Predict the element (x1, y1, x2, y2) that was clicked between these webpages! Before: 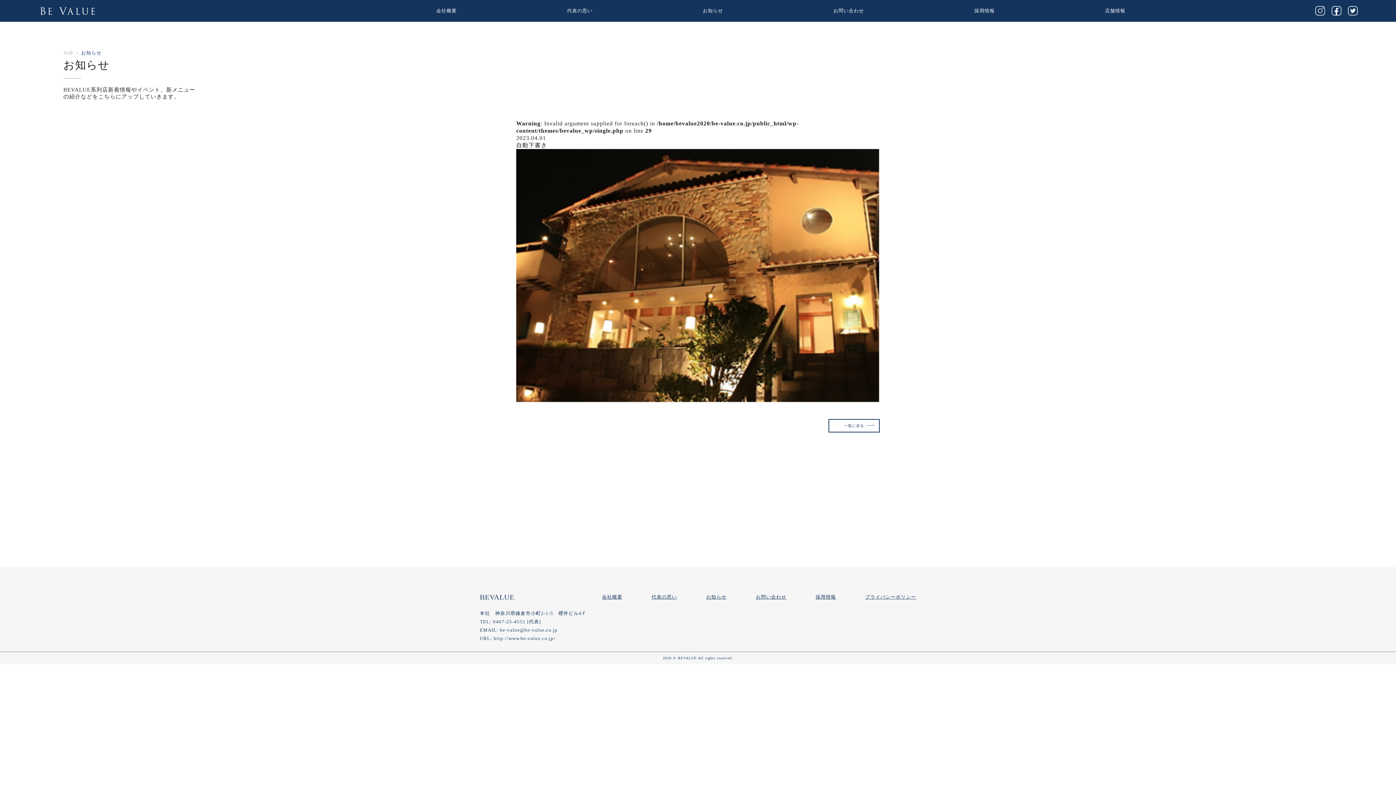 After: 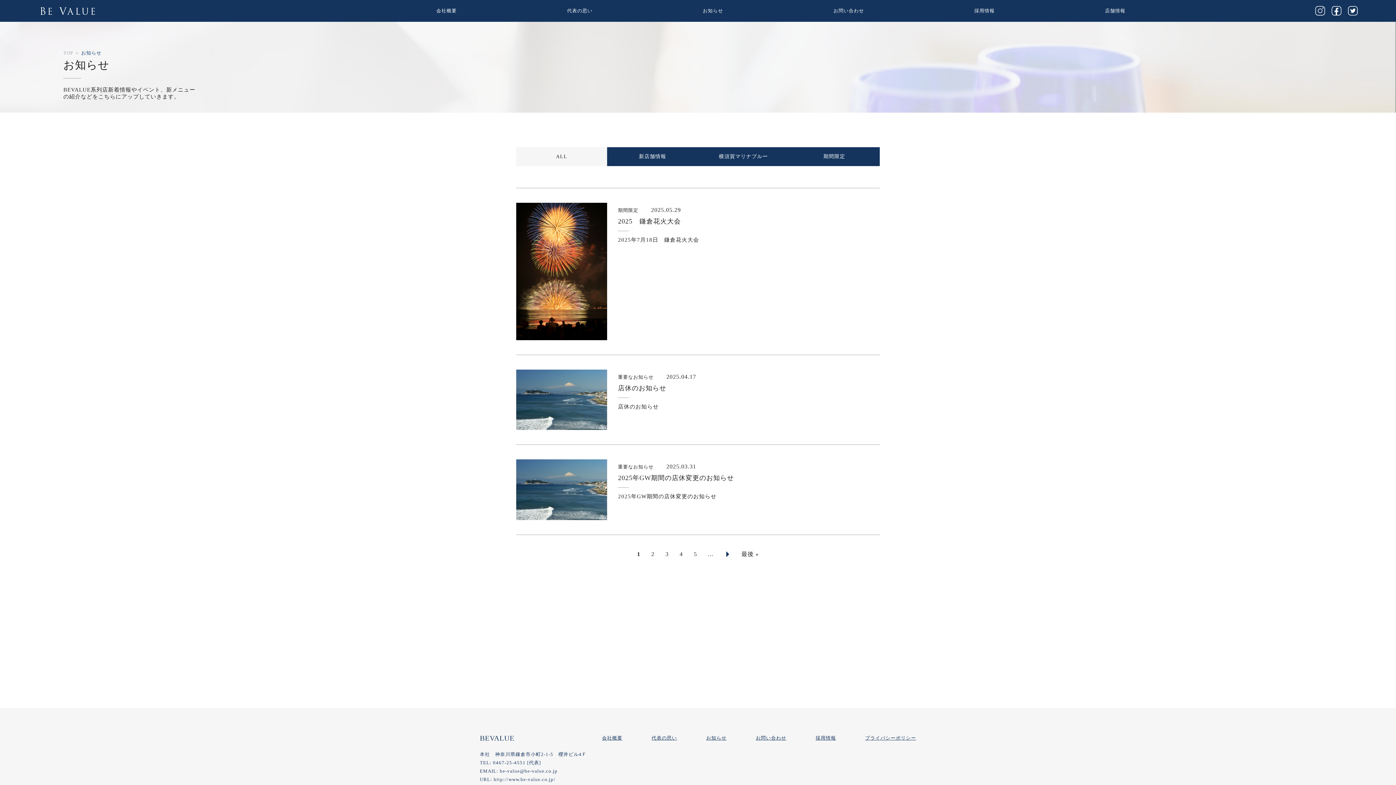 Action: bbox: (828, 419, 880, 432) label: 一覧に戻る